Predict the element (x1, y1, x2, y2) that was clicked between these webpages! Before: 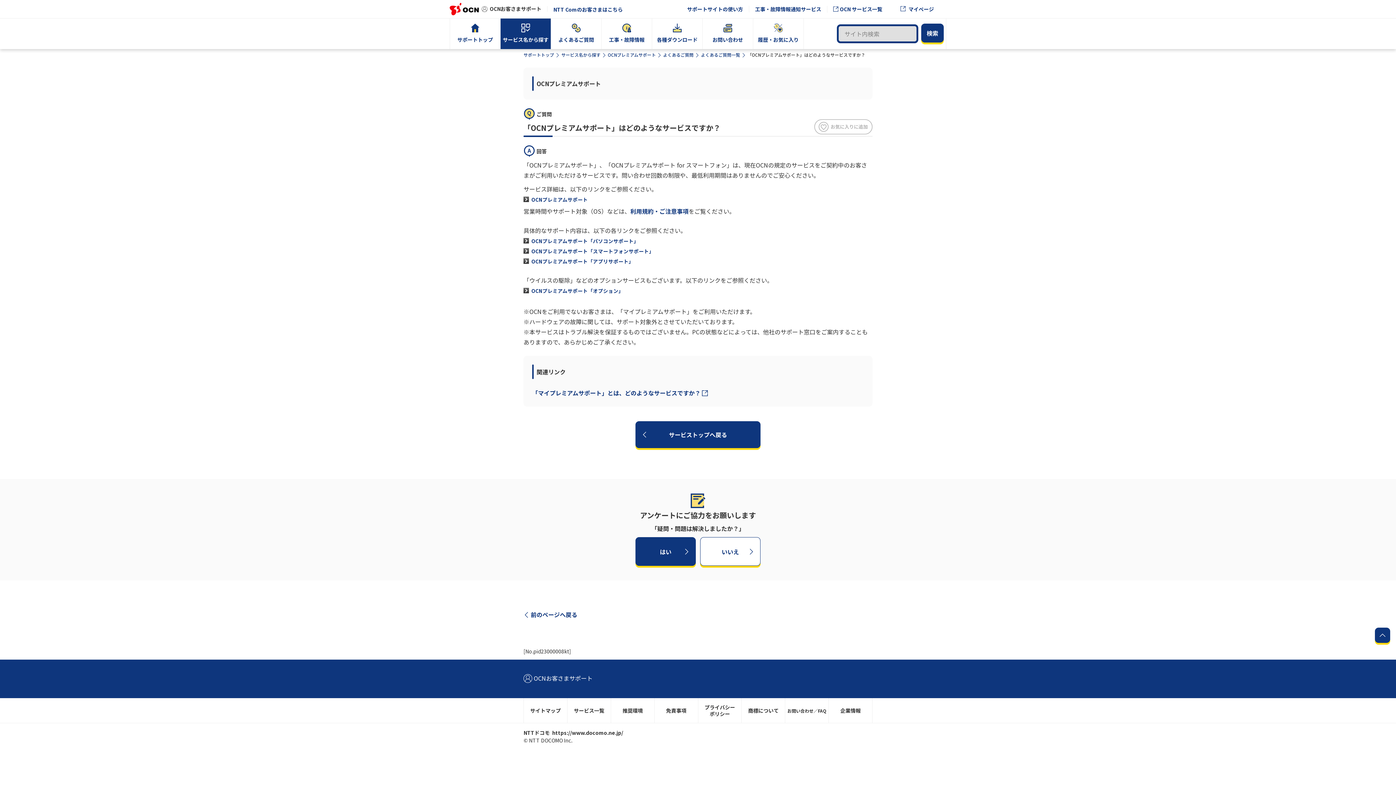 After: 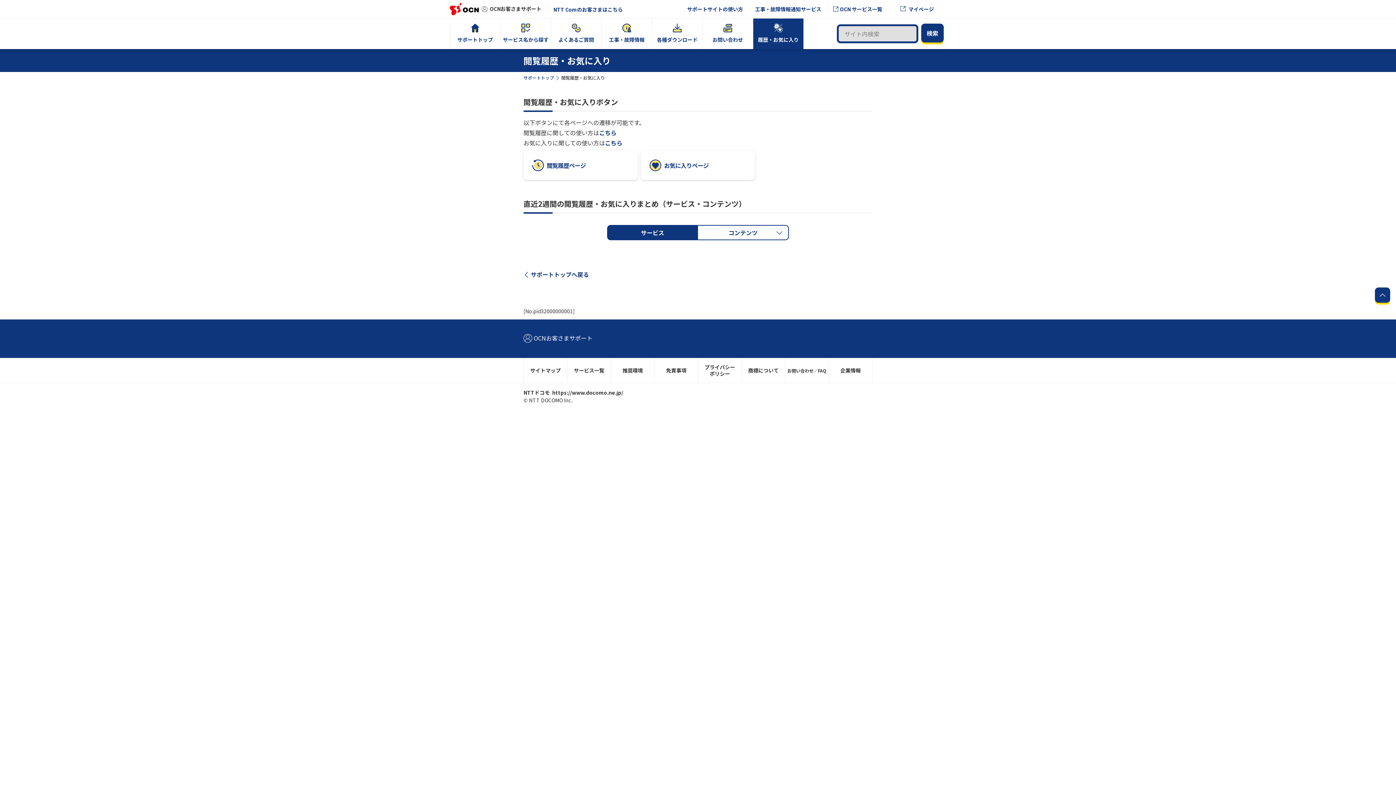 Action: bbox: (753, 18, 803, 49) label: 履歴・お気に入り